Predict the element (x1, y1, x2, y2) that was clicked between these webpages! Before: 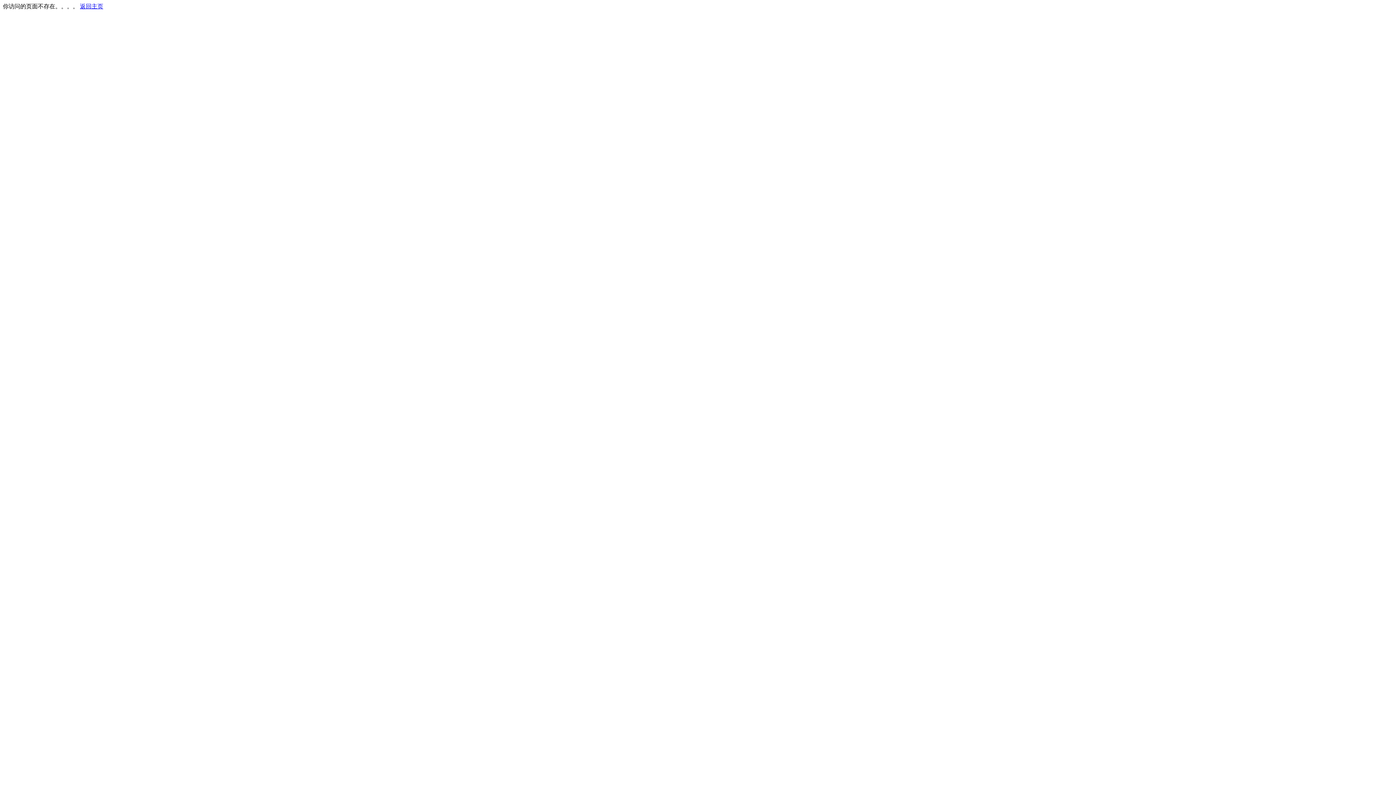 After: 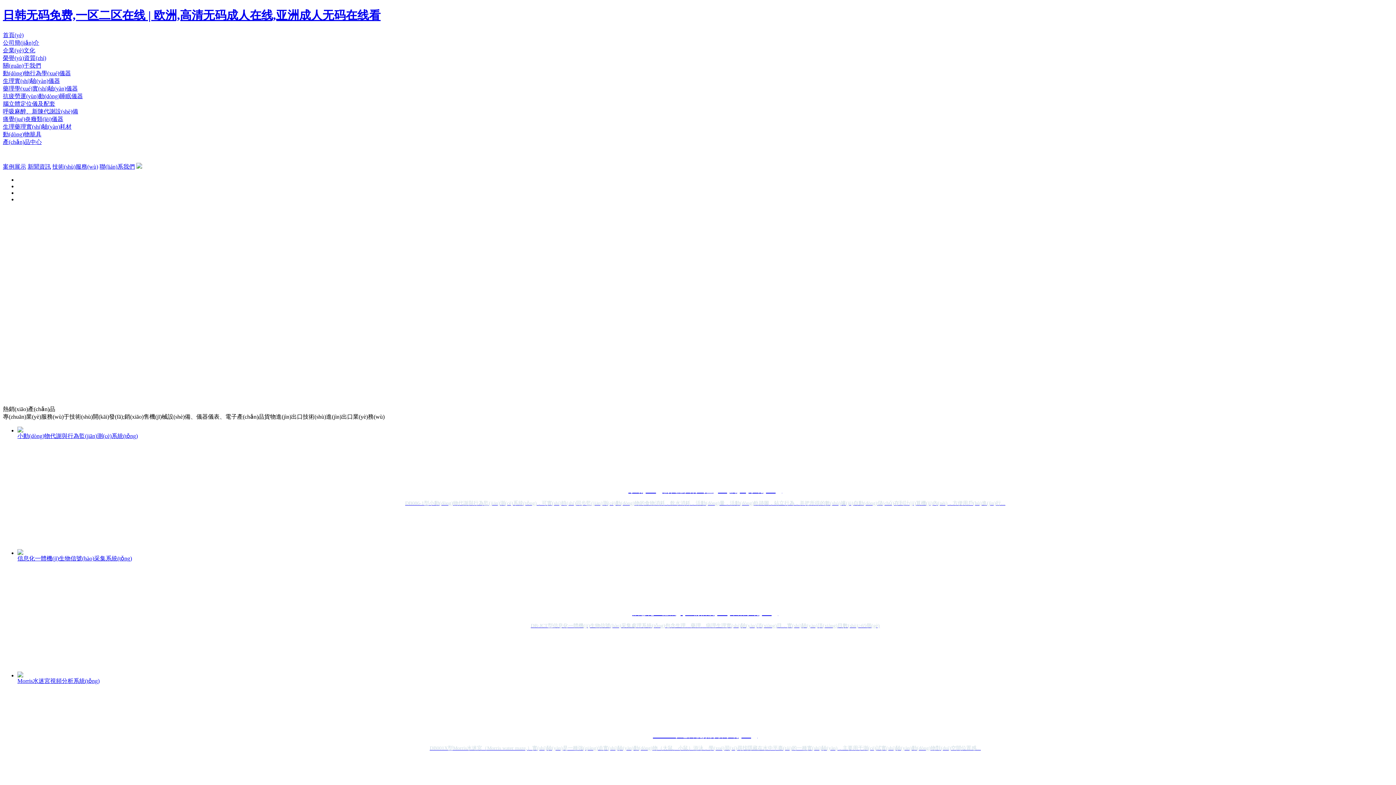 Action: bbox: (80, 3, 103, 9) label: 返回主页